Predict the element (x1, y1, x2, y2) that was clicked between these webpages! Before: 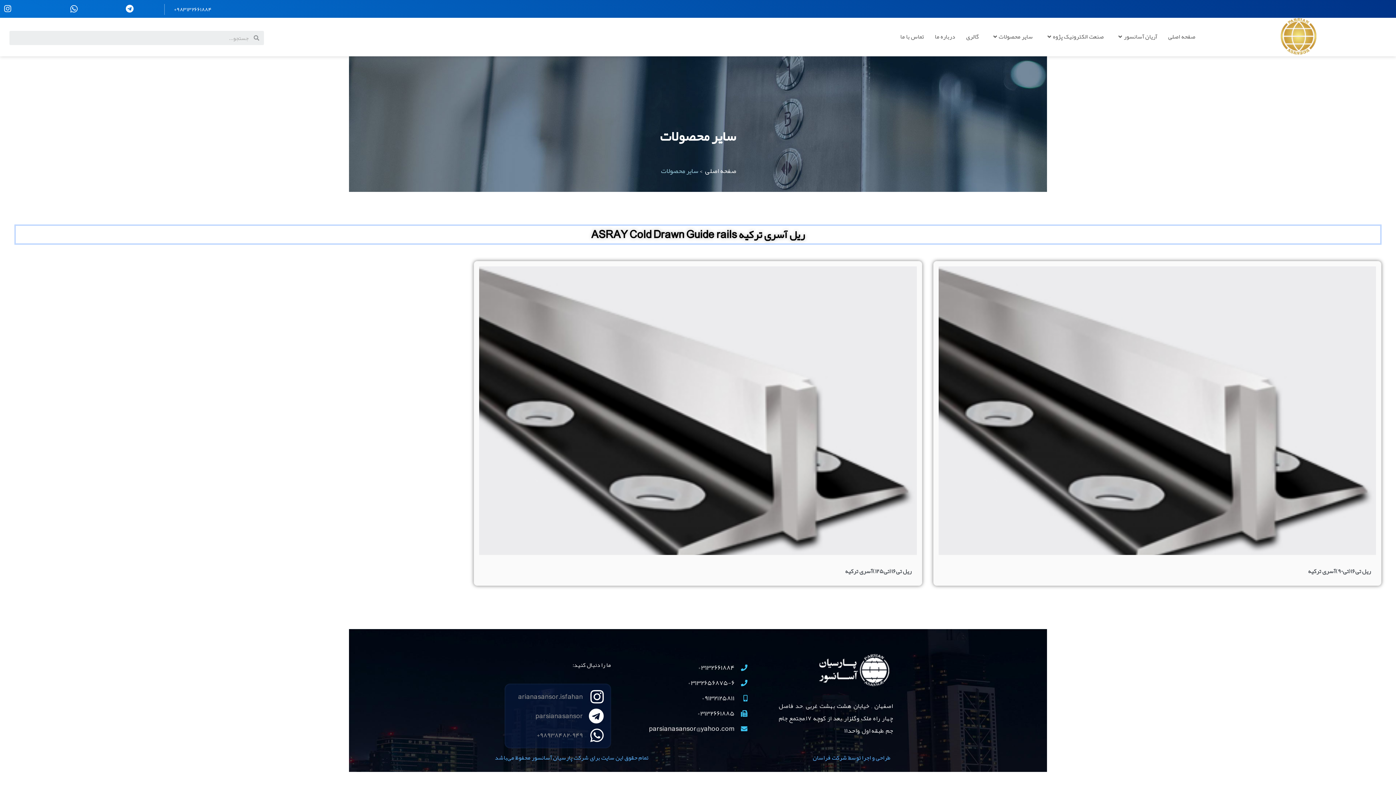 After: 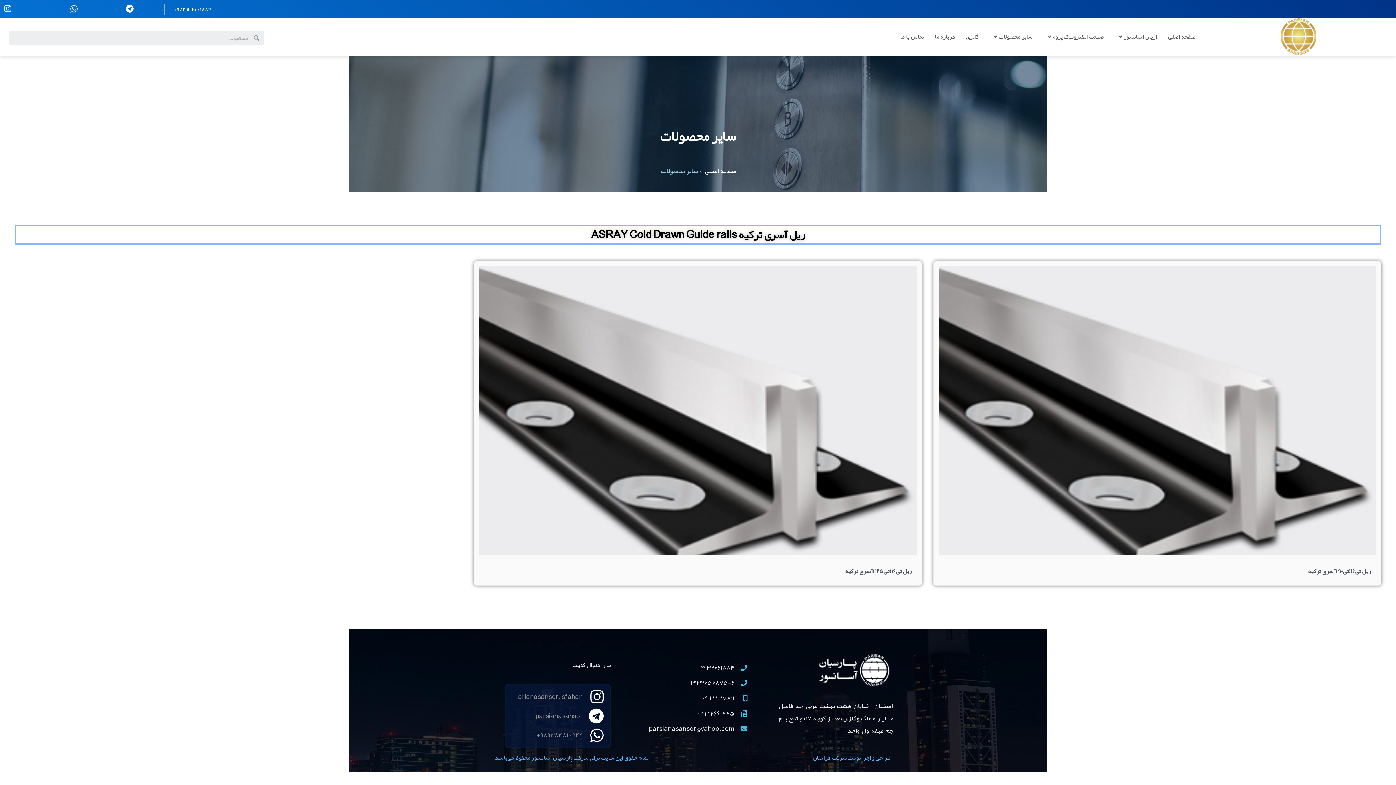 Action: bbox: (3, 4, 11, 12)